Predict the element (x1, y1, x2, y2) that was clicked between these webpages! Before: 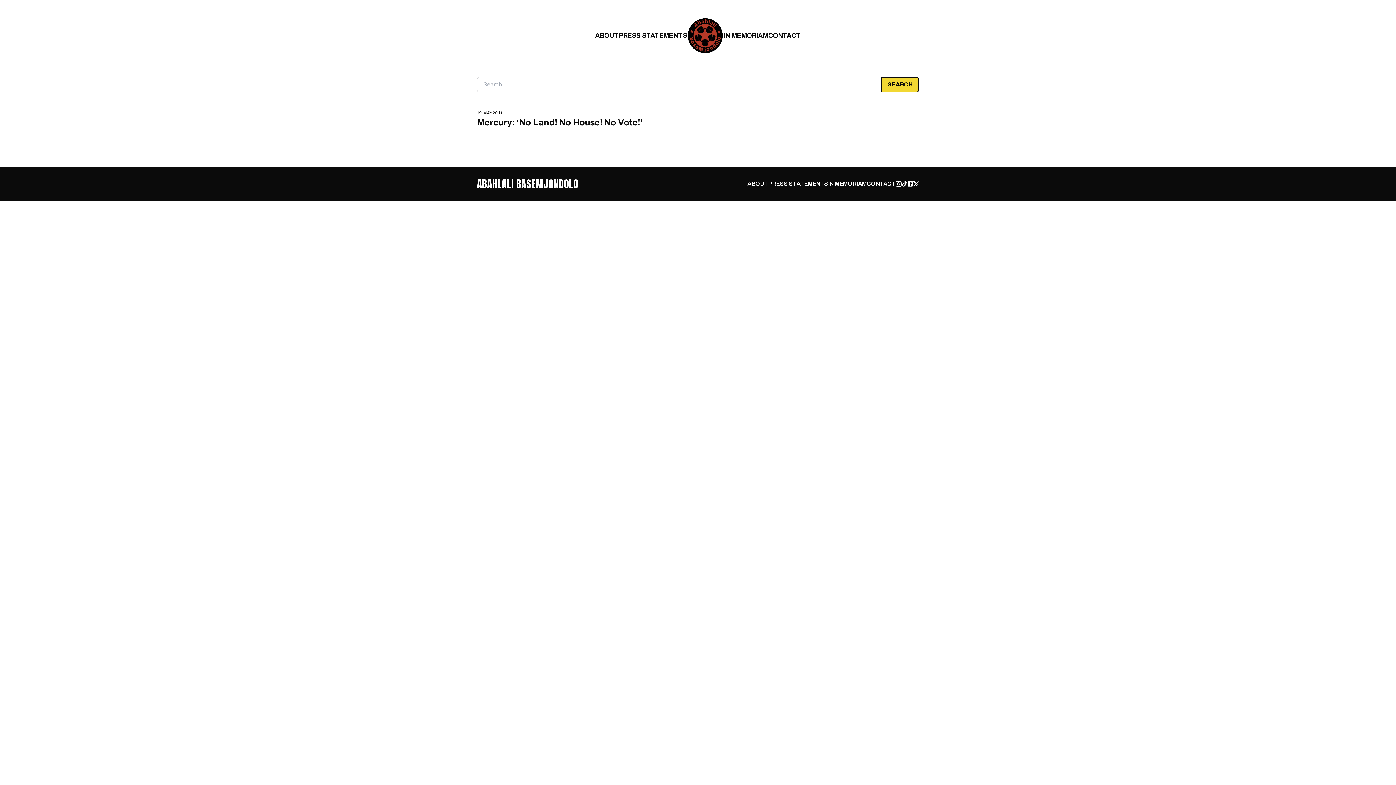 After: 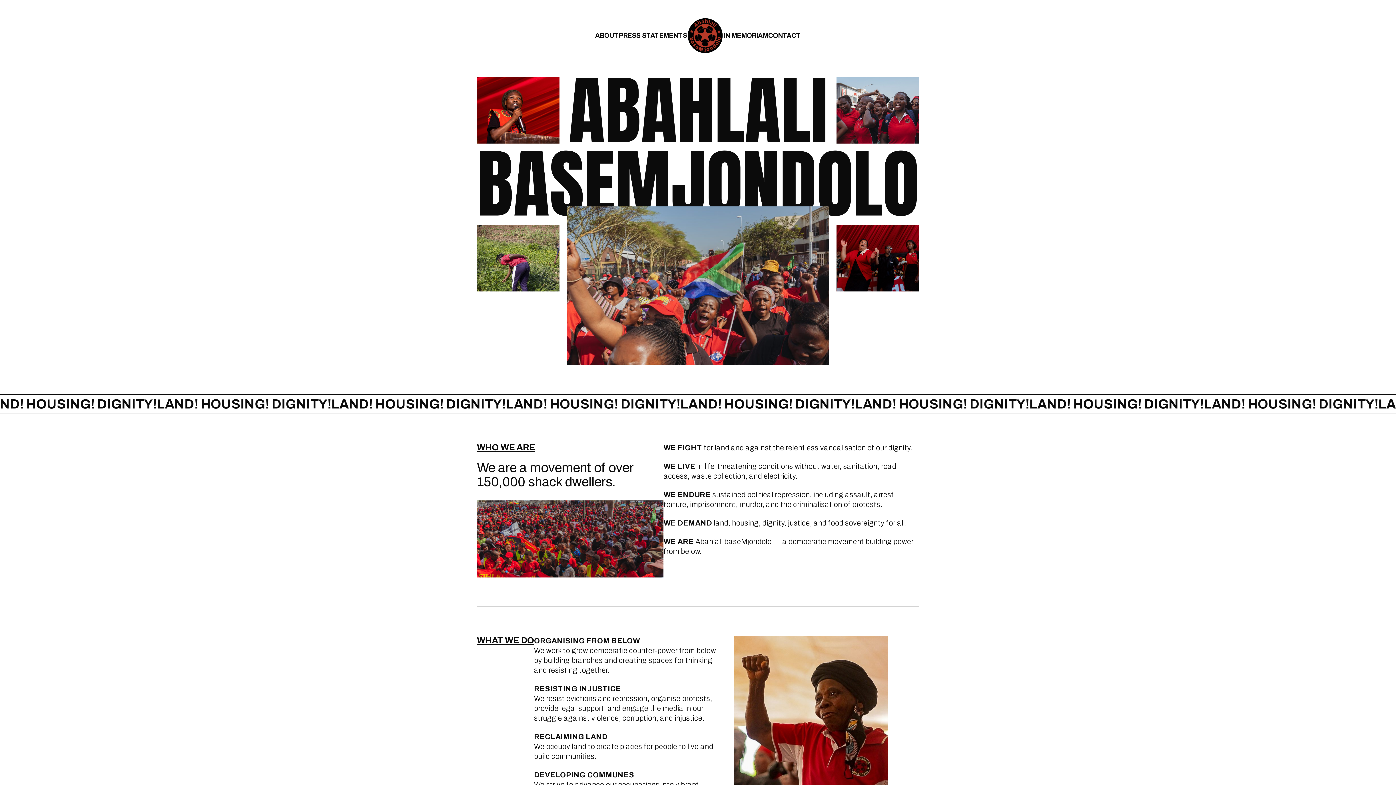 Action: bbox: (687, 17, 723, 53)